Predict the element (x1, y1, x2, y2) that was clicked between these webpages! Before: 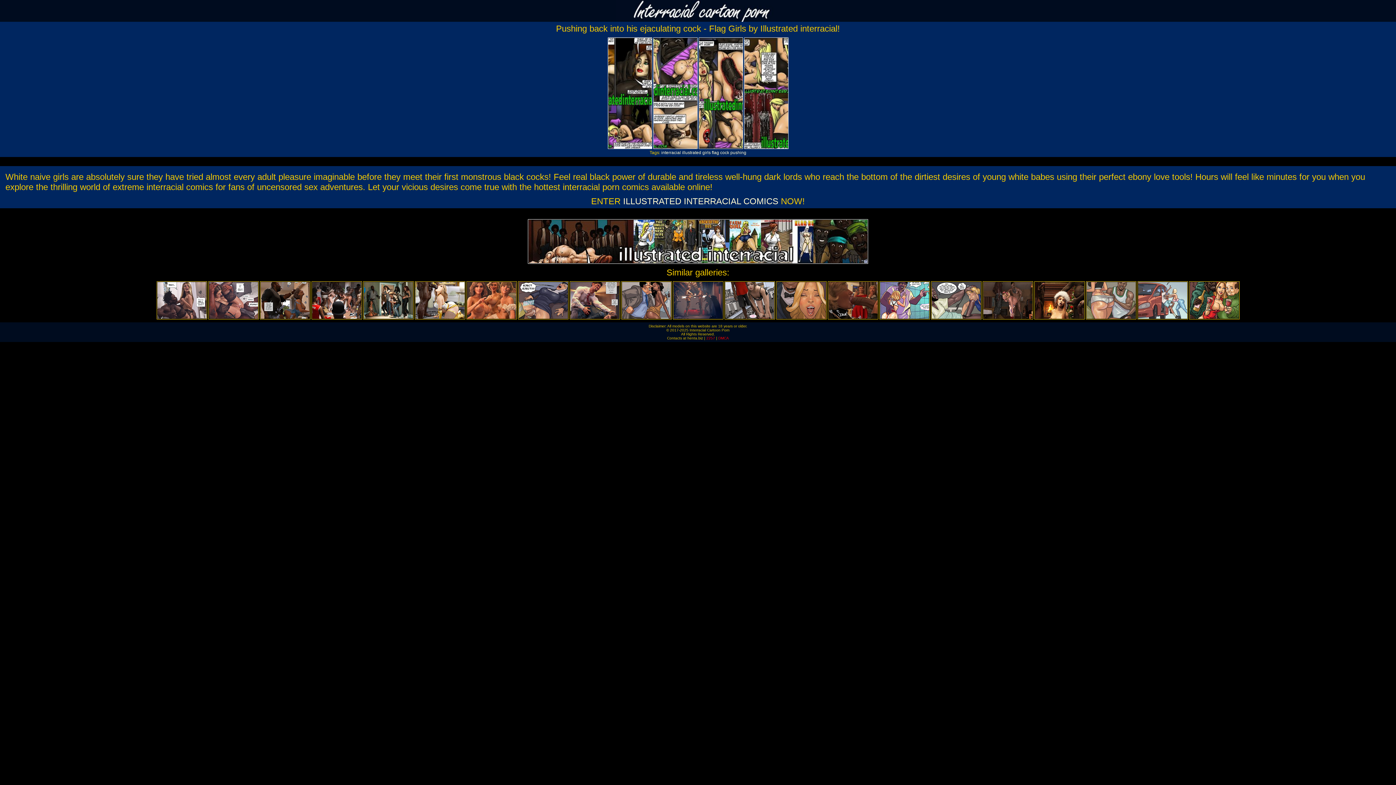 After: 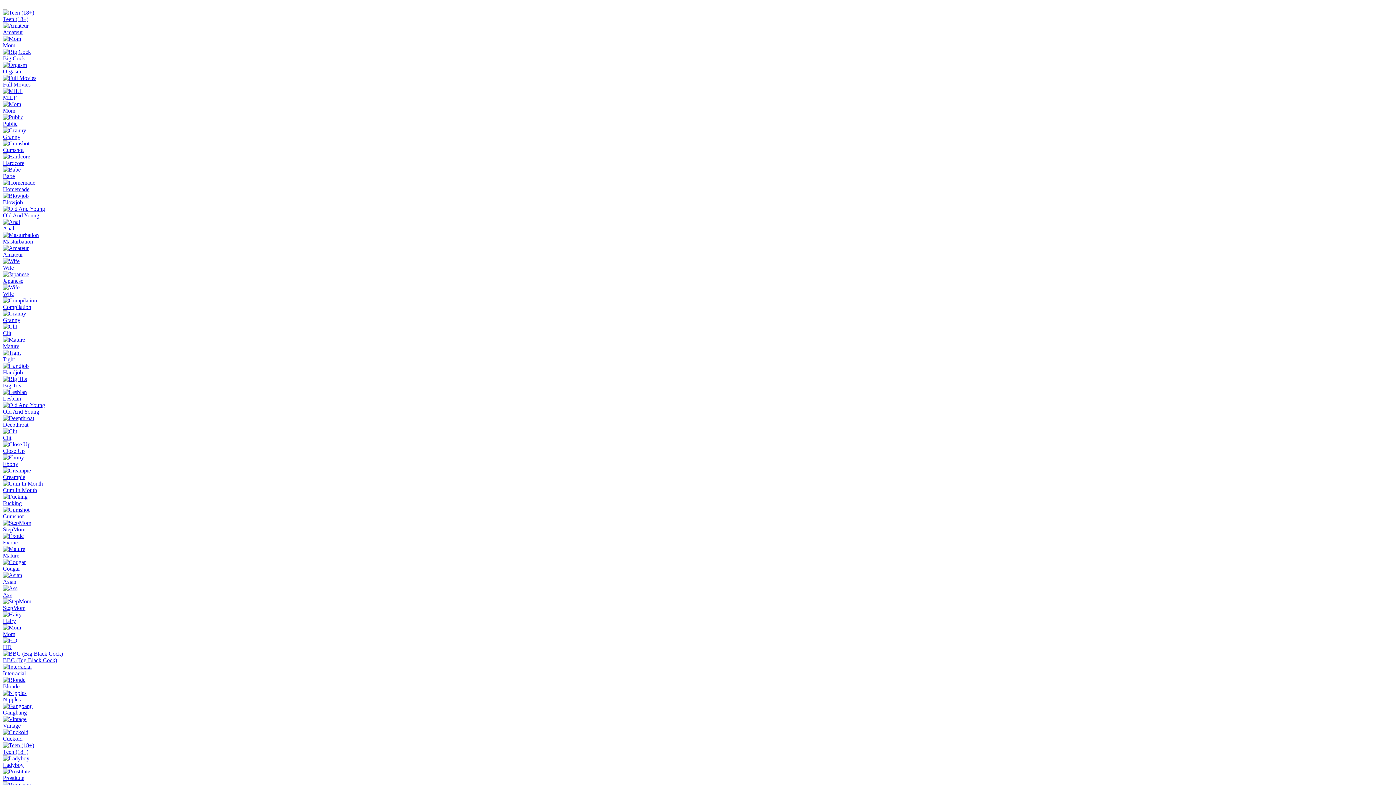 Action: bbox: (776, 315, 826, 320)